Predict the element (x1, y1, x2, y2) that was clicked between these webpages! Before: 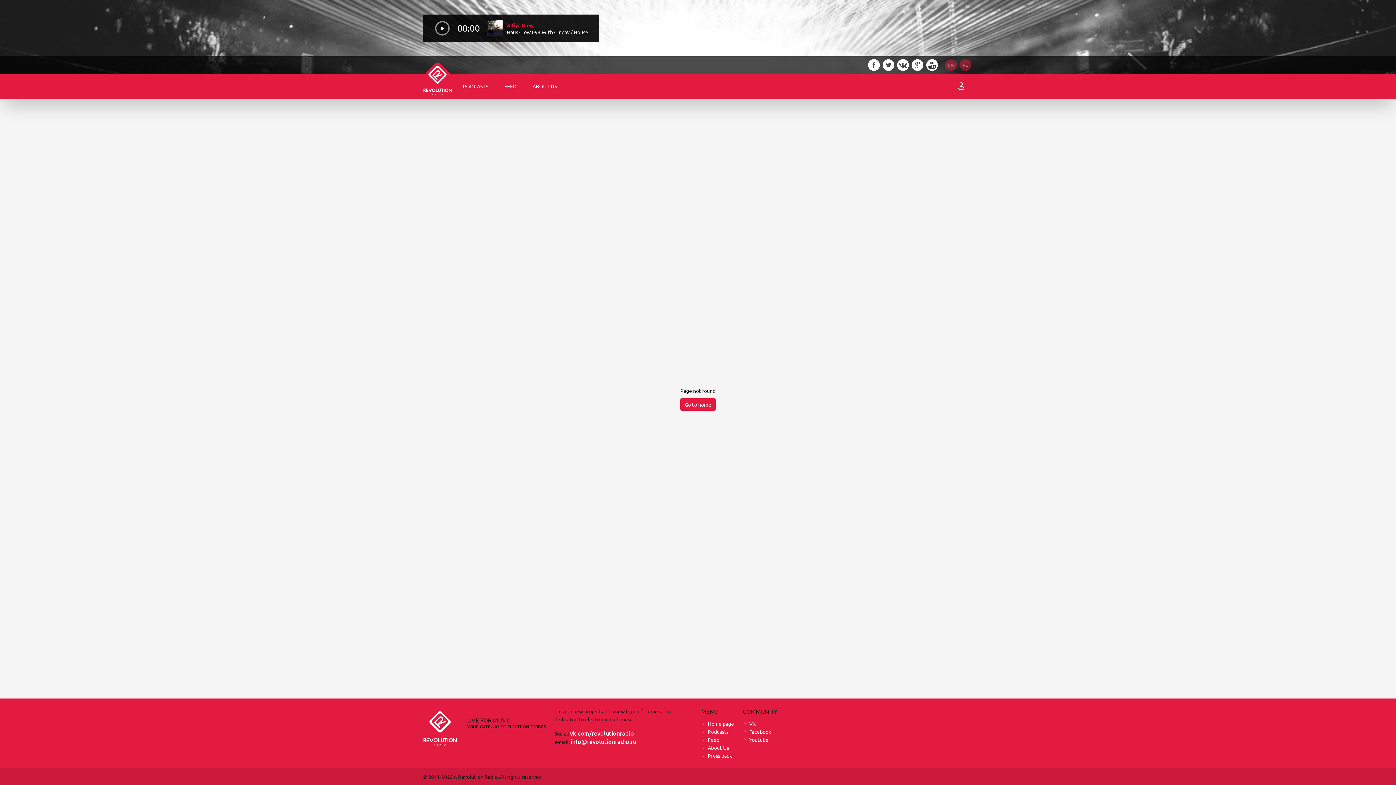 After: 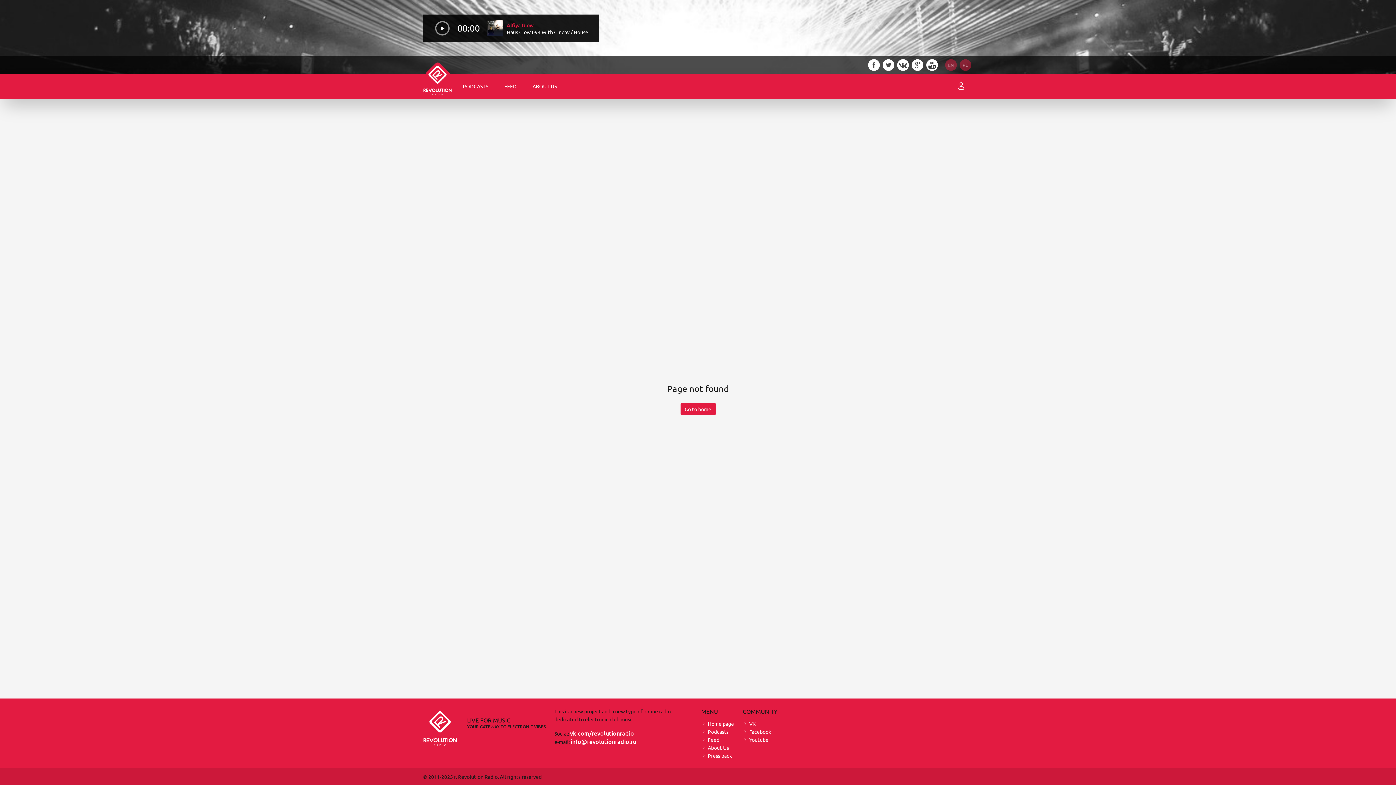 Action: label: Press pack bbox: (708, 752, 732, 759)